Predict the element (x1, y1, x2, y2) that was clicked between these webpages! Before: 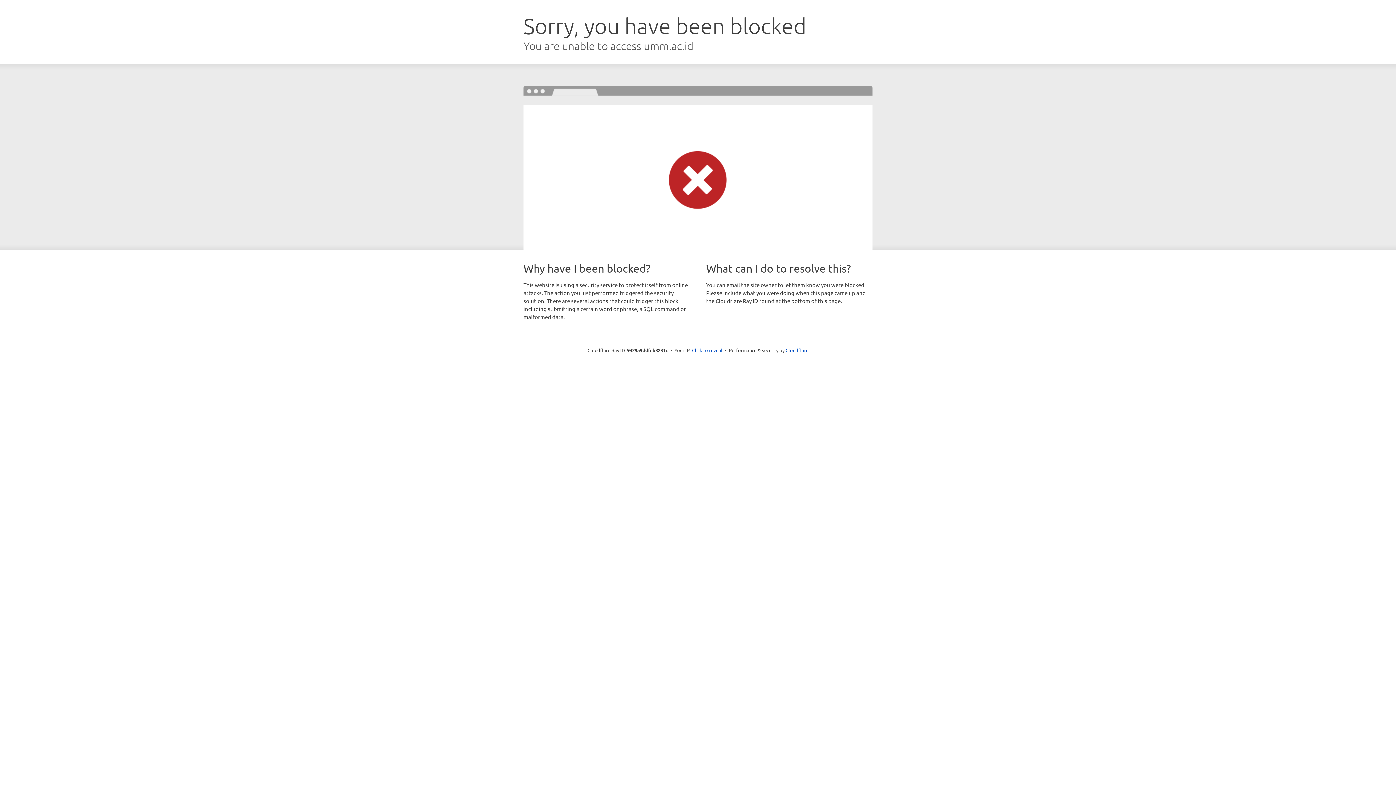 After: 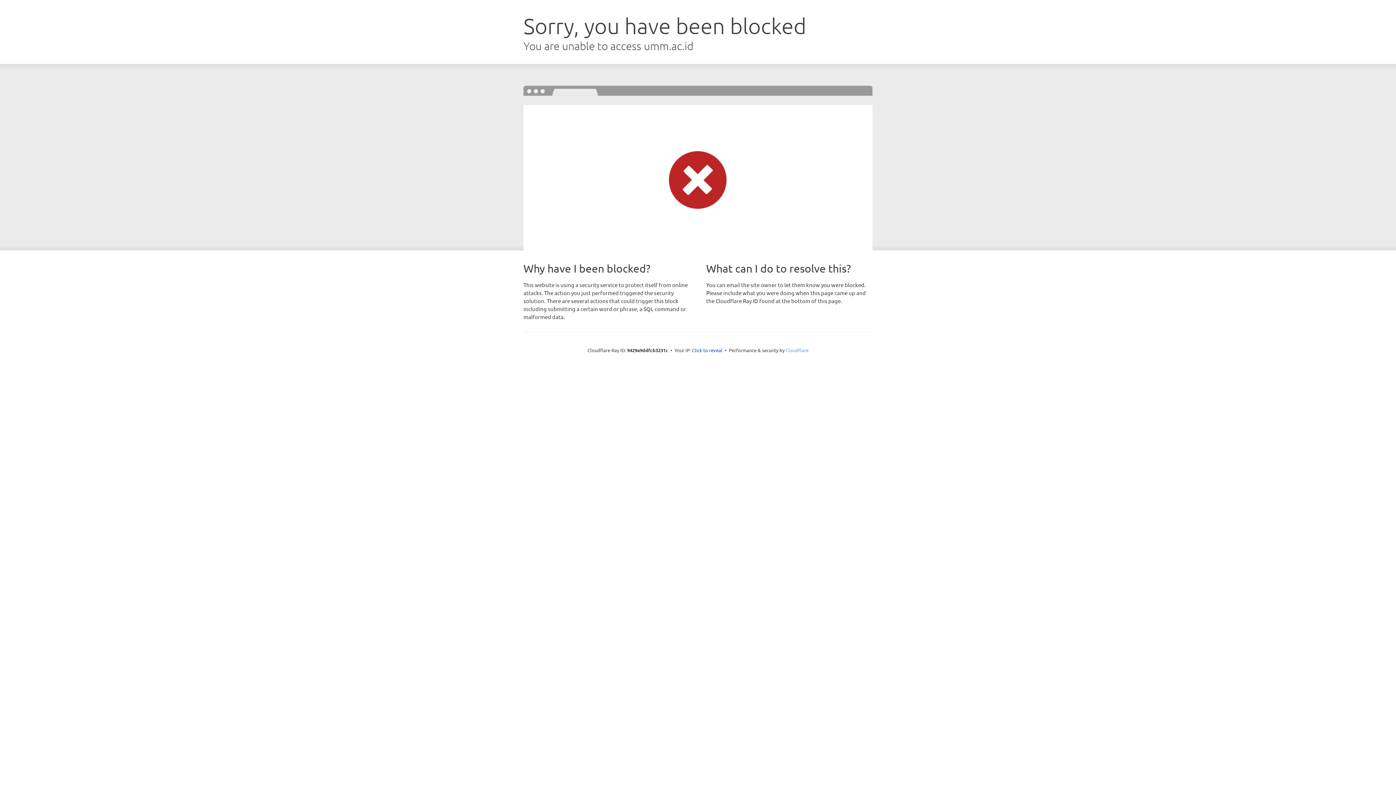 Action: label: Cloudflare bbox: (785, 347, 808, 353)